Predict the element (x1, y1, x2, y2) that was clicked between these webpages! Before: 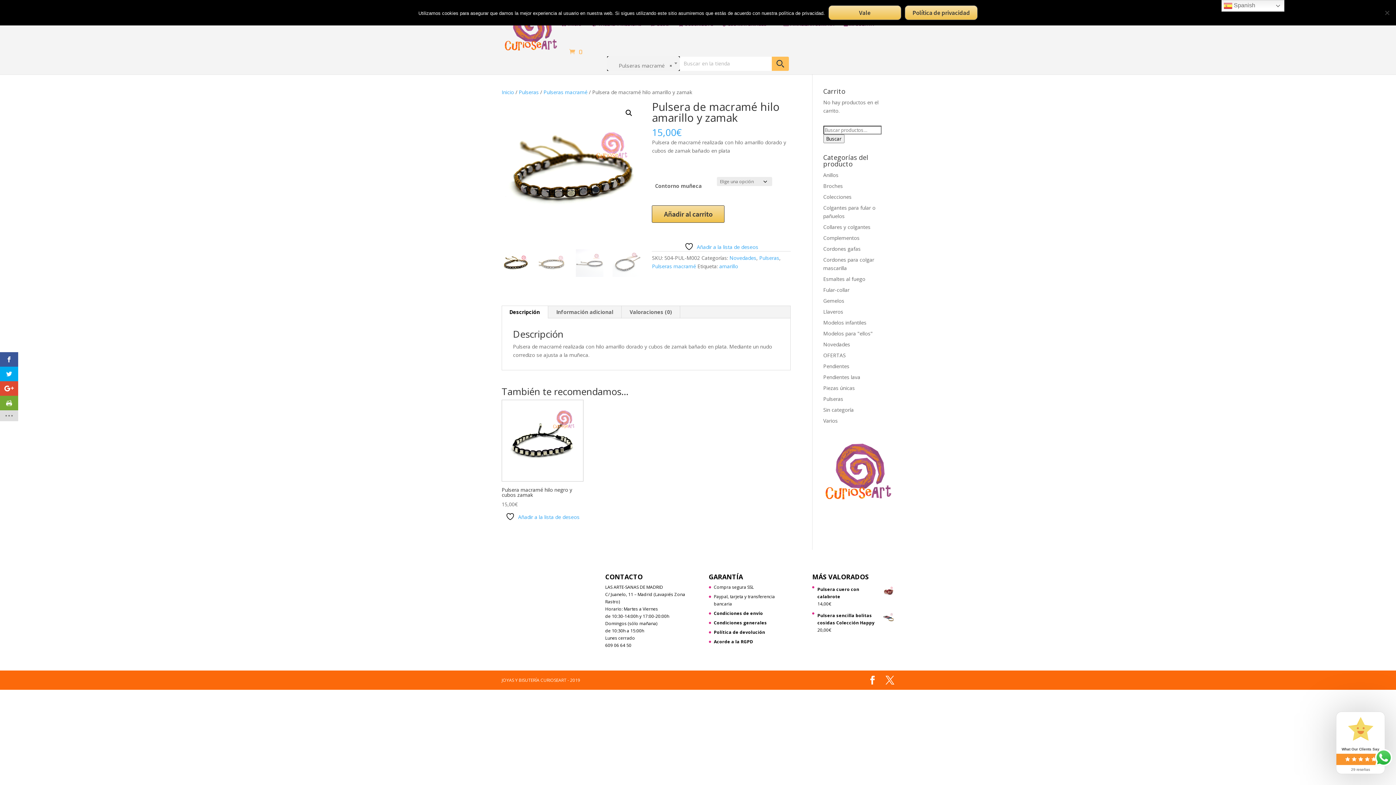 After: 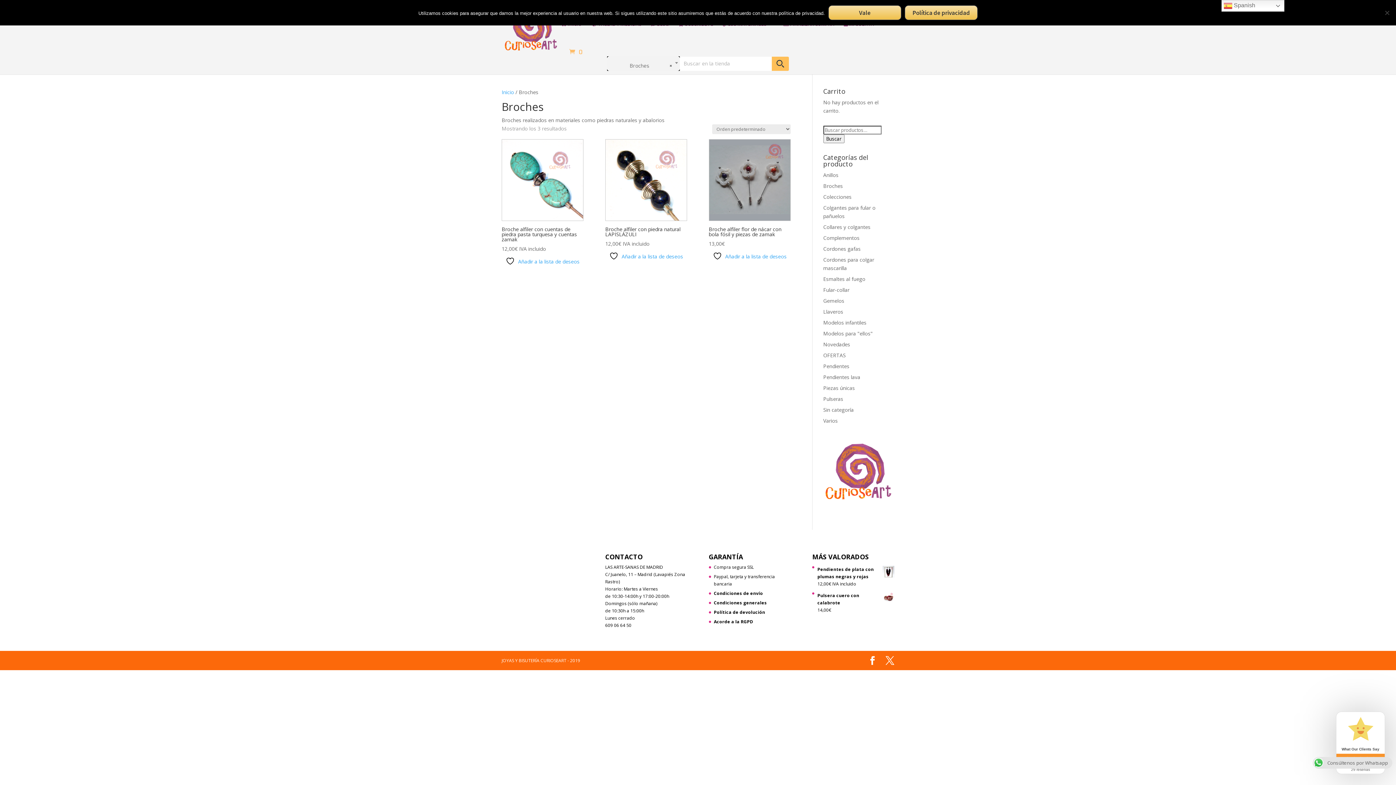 Action: bbox: (823, 182, 843, 189) label: Broches